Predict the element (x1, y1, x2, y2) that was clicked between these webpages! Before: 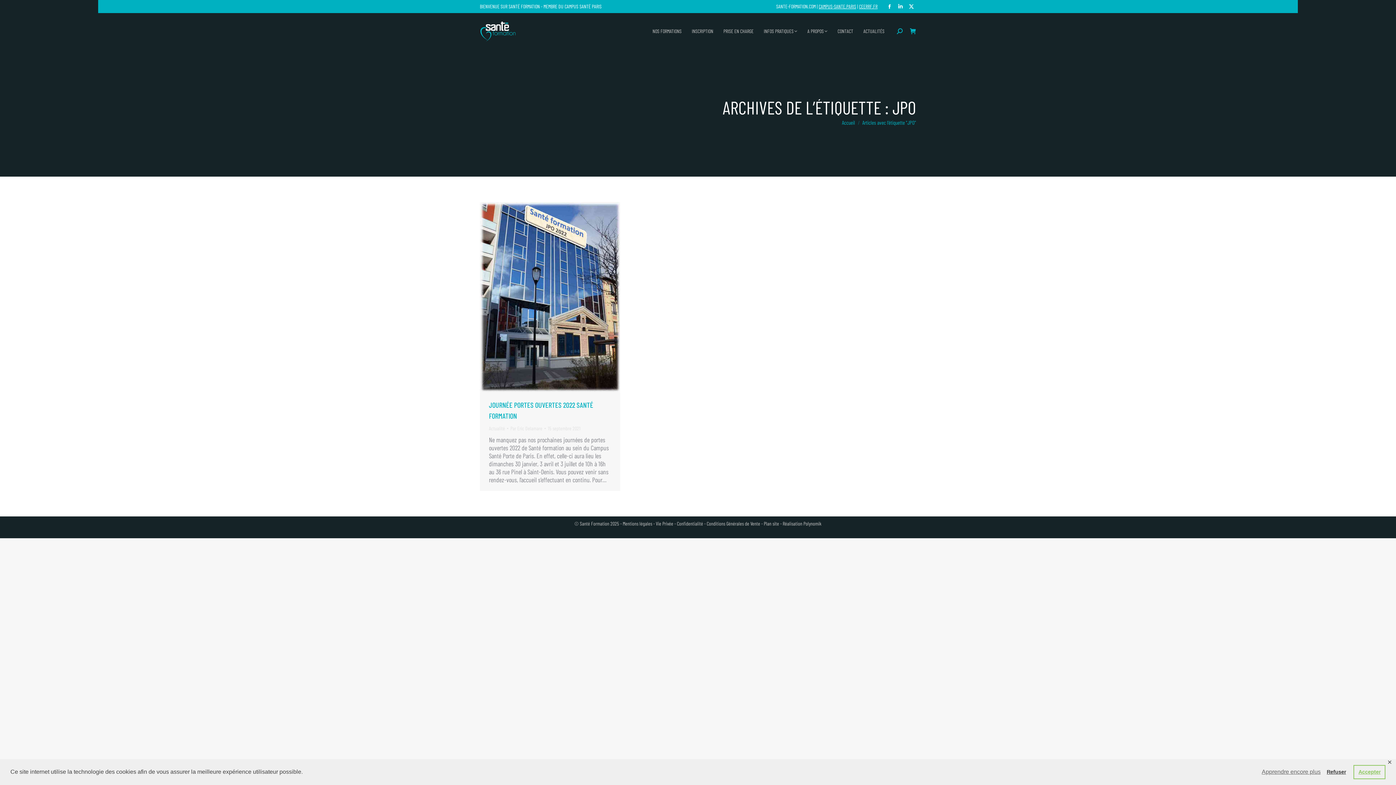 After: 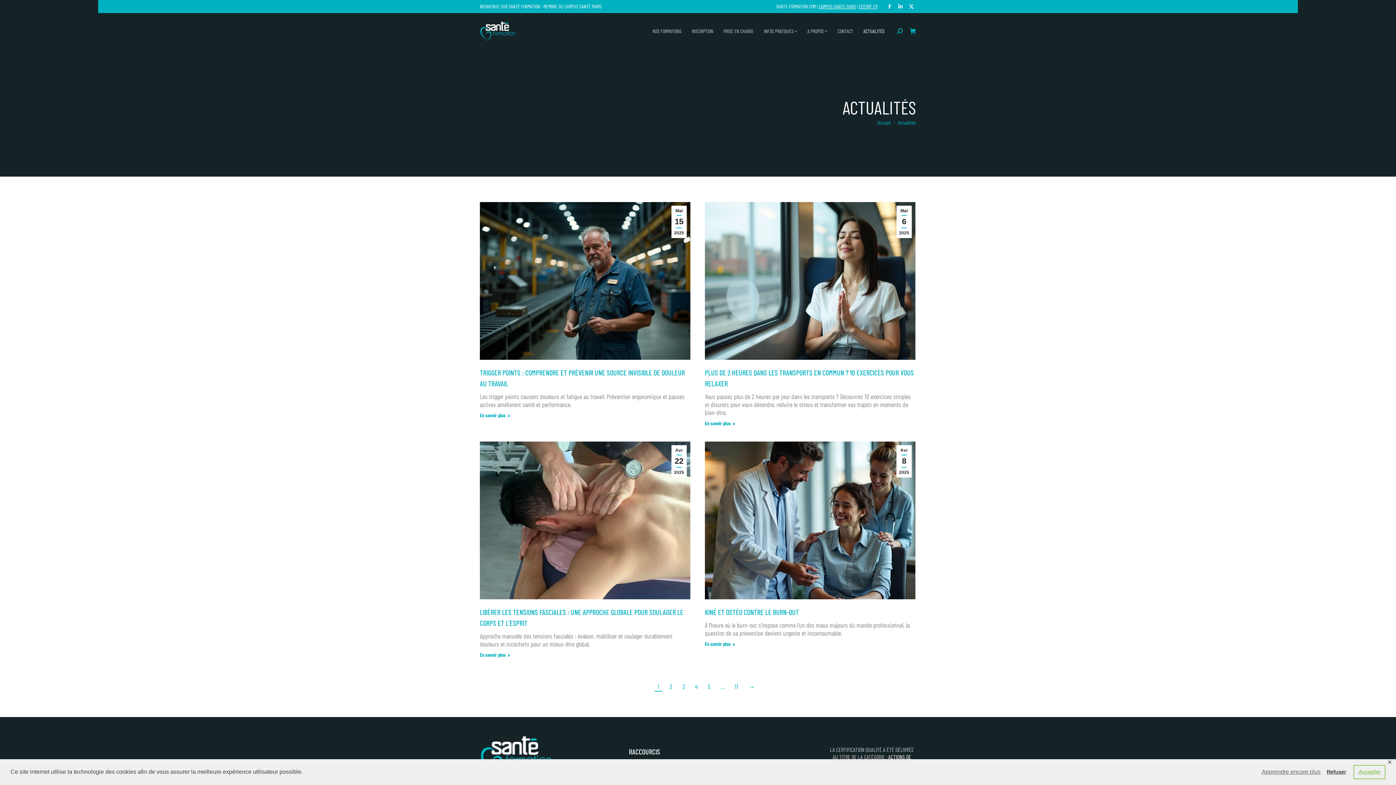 Action: label: ACTUALITÉS bbox: (862, 16, 886, 45)